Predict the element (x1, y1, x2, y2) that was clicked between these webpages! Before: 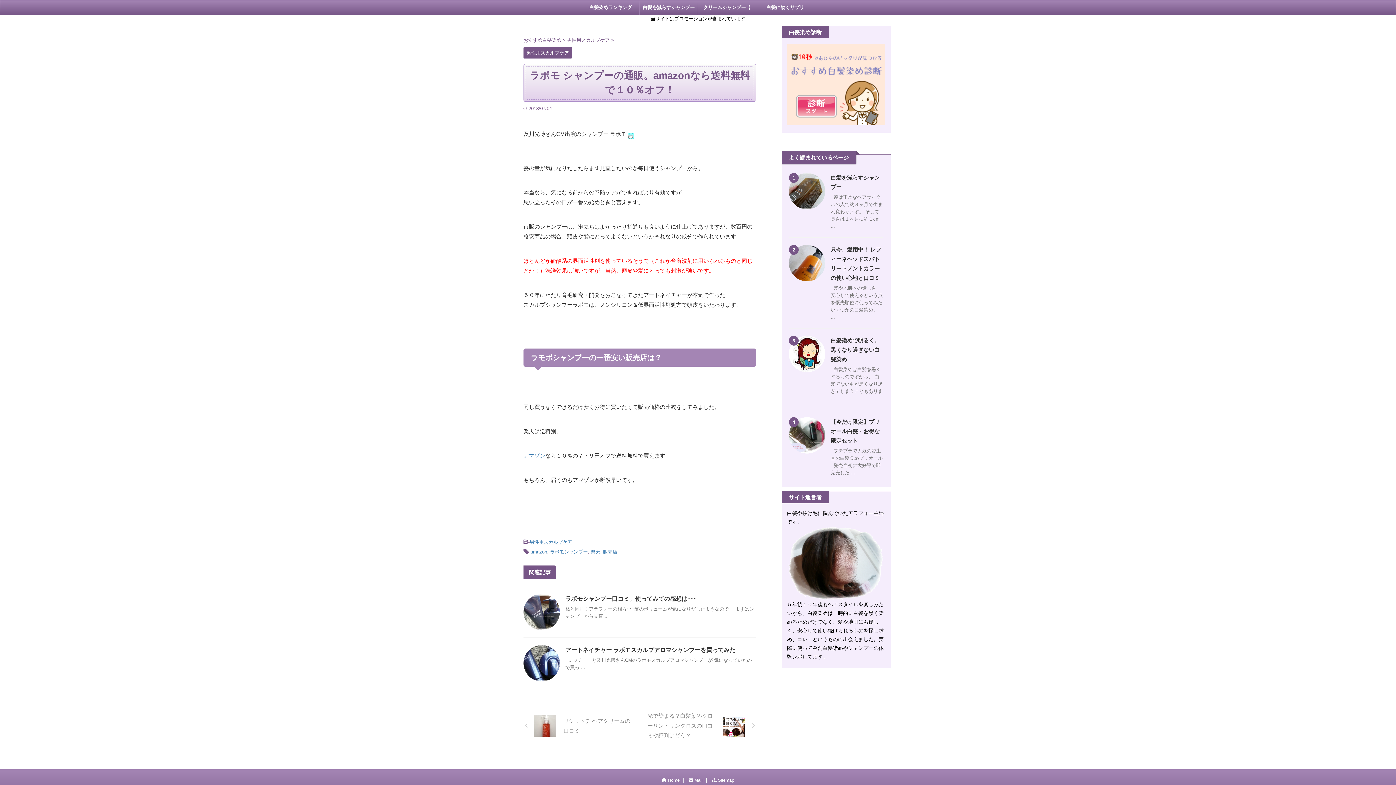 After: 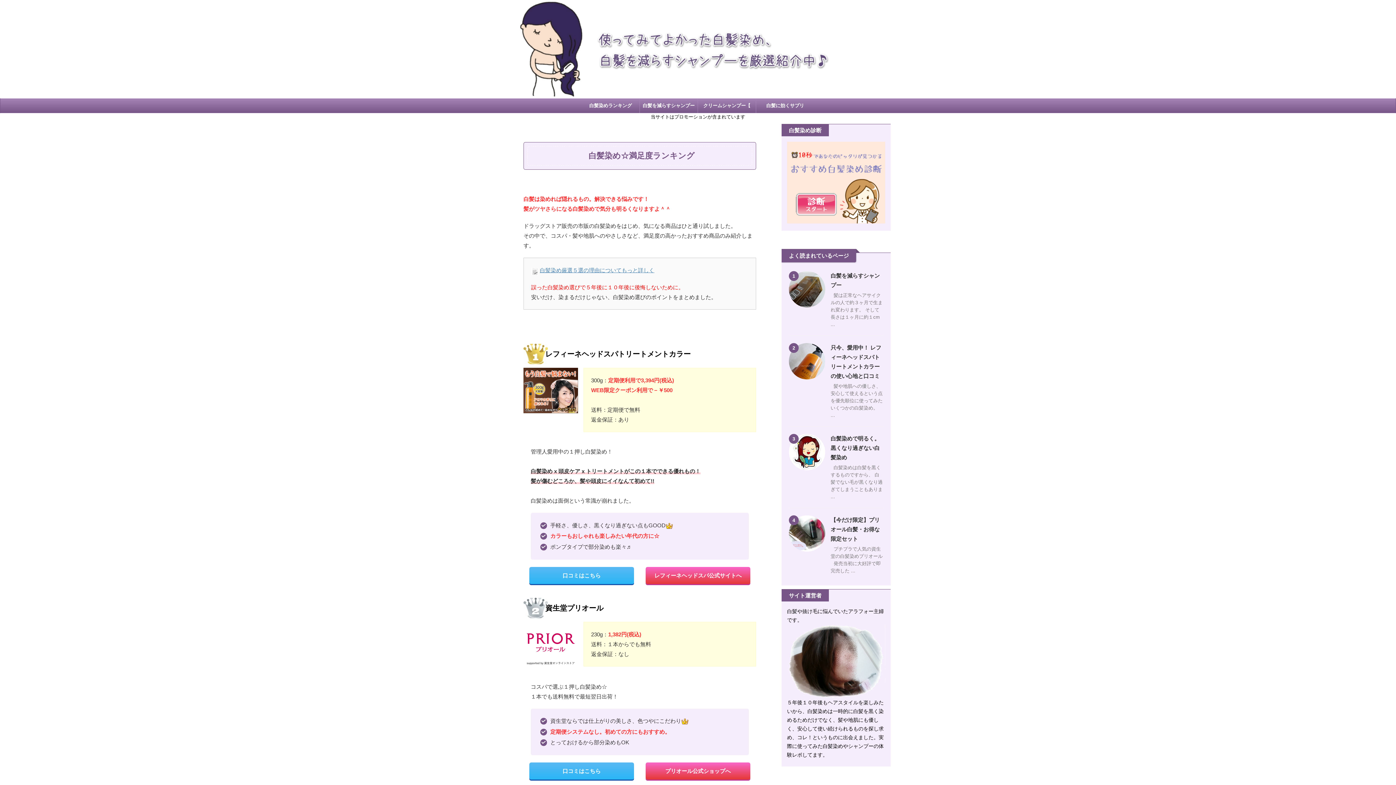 Action: bbox: (523, 37, 562, 42) label: おすすめ白髪染め 